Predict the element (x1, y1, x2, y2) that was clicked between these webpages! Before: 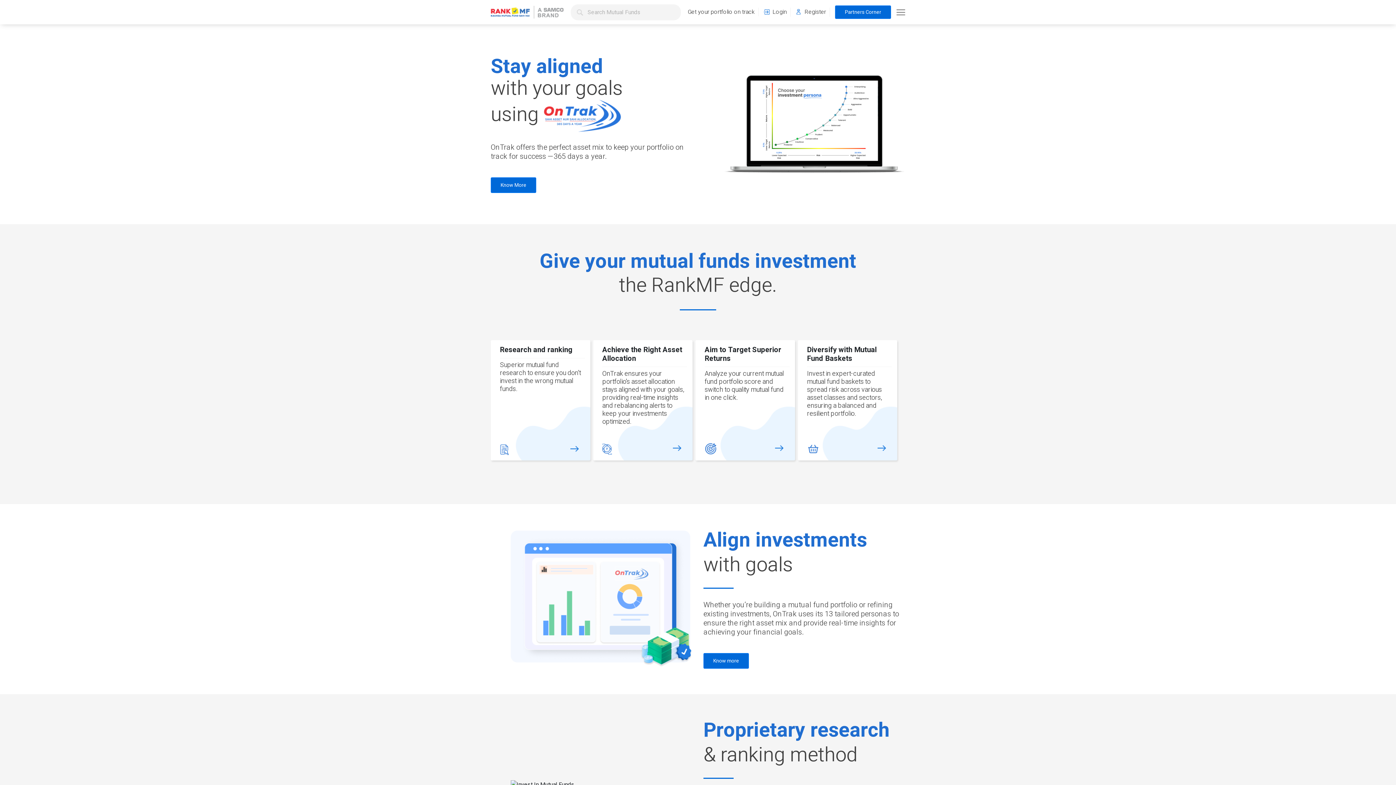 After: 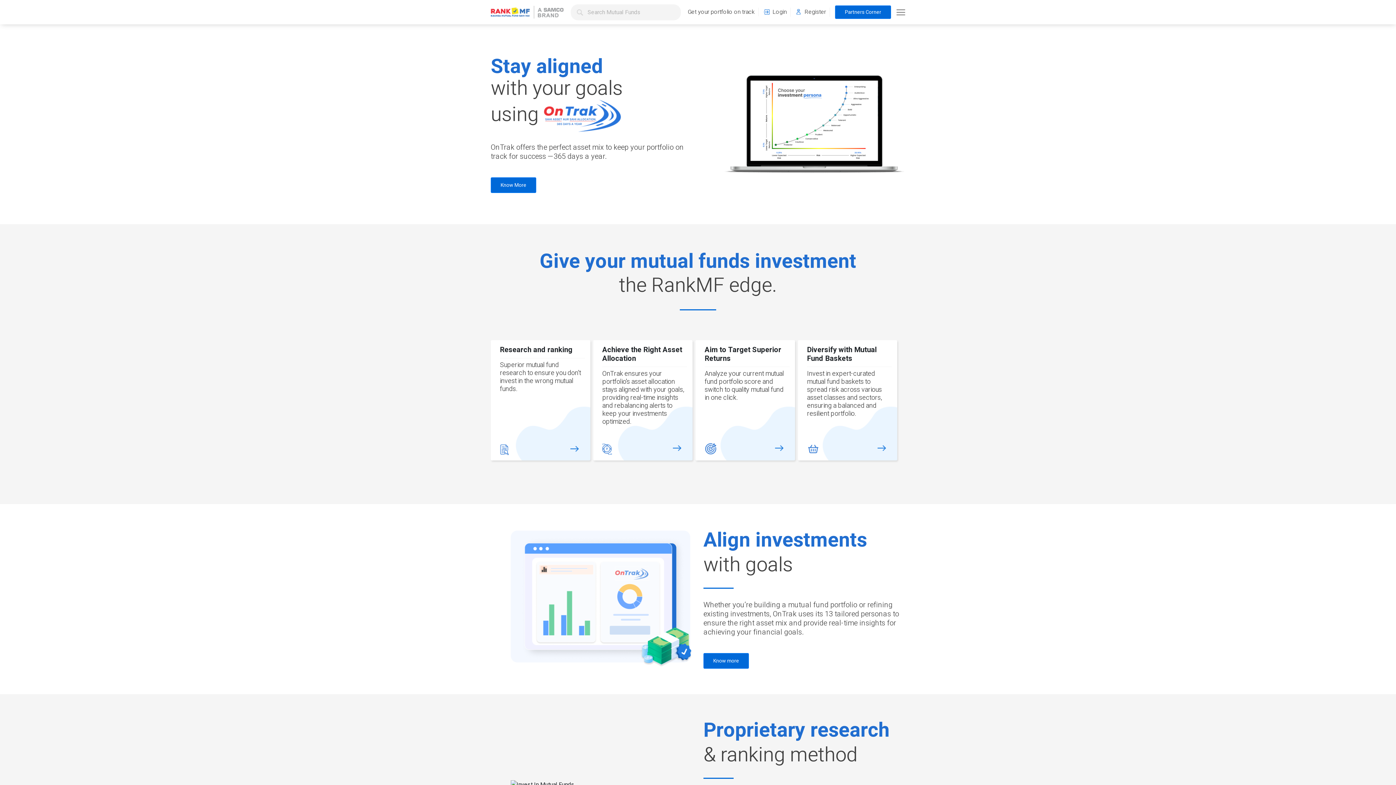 Action: bbox: (490, 7, 563, 16)